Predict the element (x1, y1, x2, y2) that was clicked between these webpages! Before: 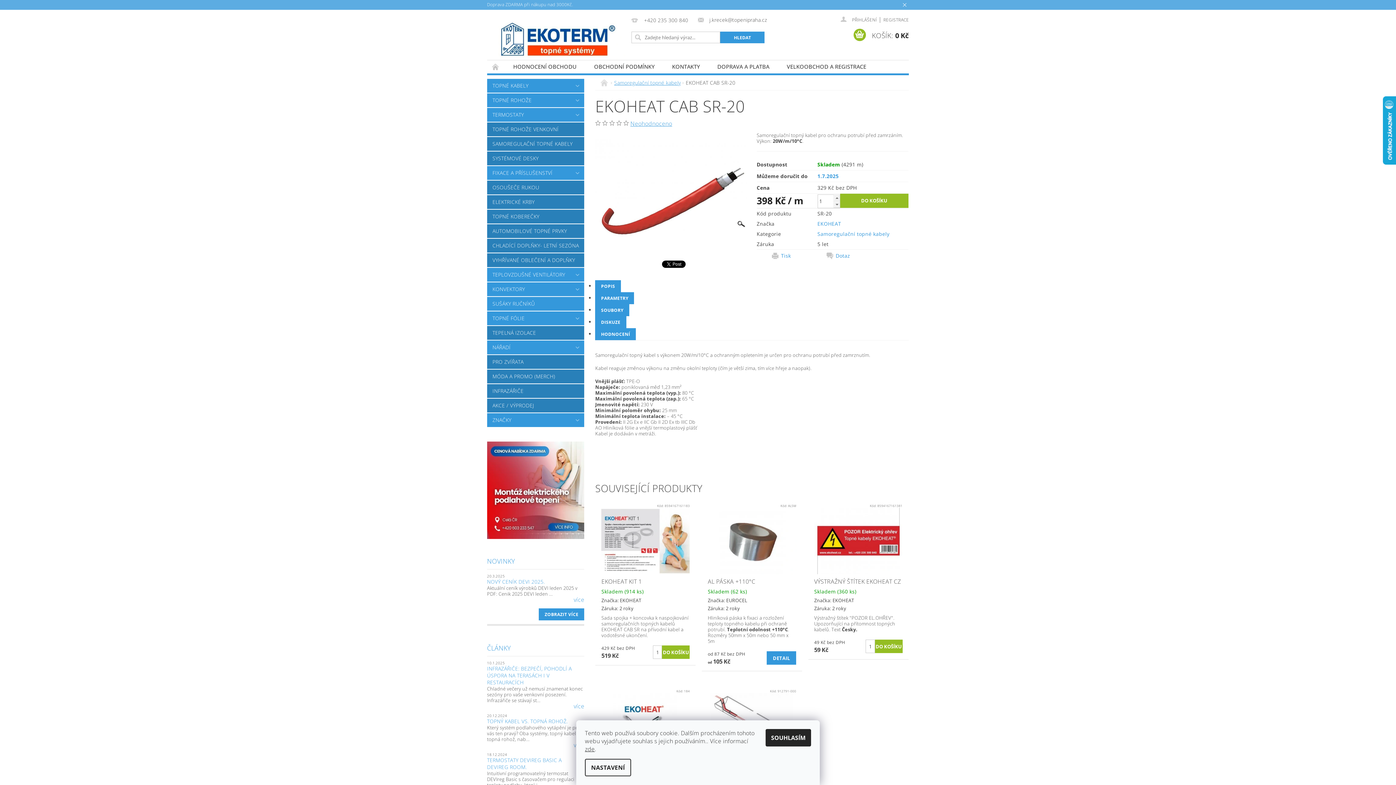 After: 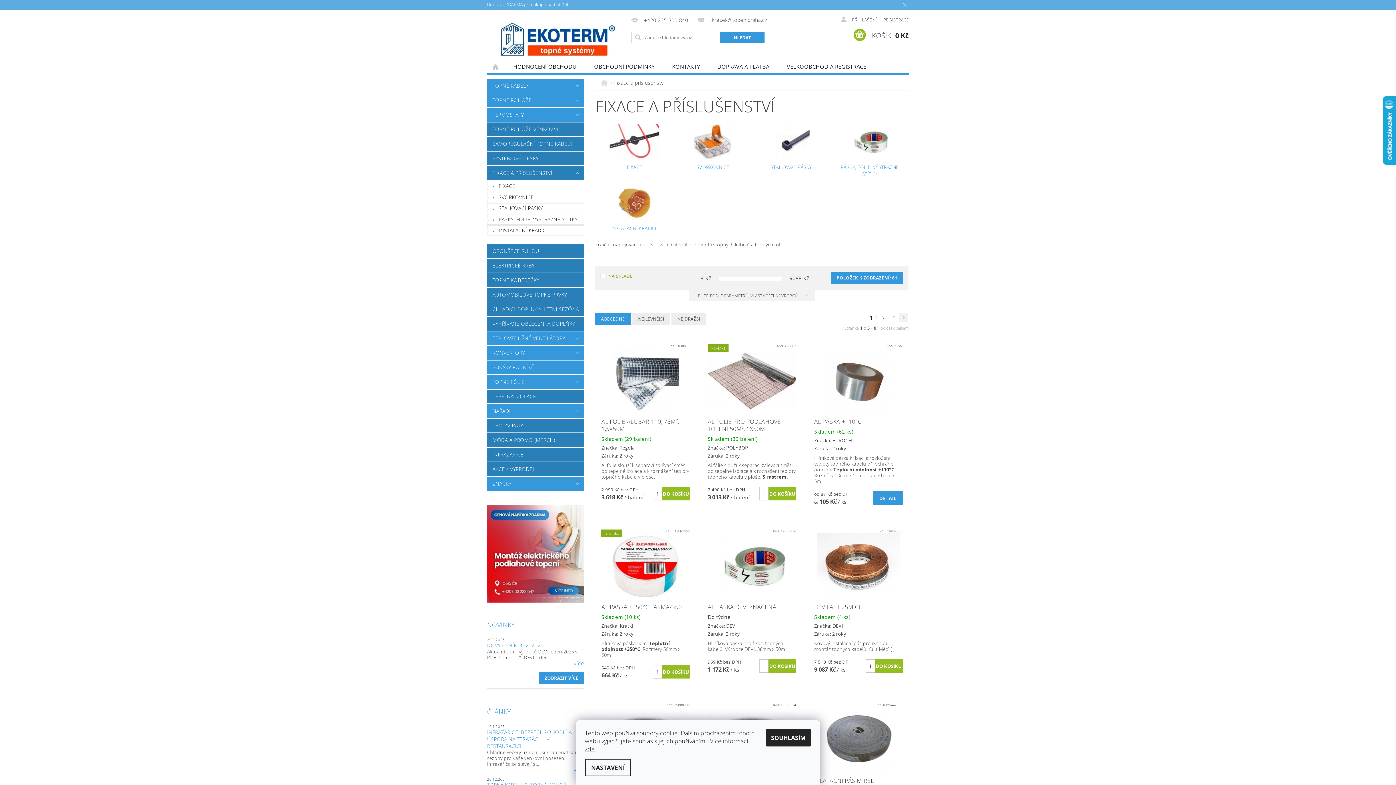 Action: label: FIXACE A PŘÍSLUŠENSTVÍ bbox: (487, 166, 569, 180)